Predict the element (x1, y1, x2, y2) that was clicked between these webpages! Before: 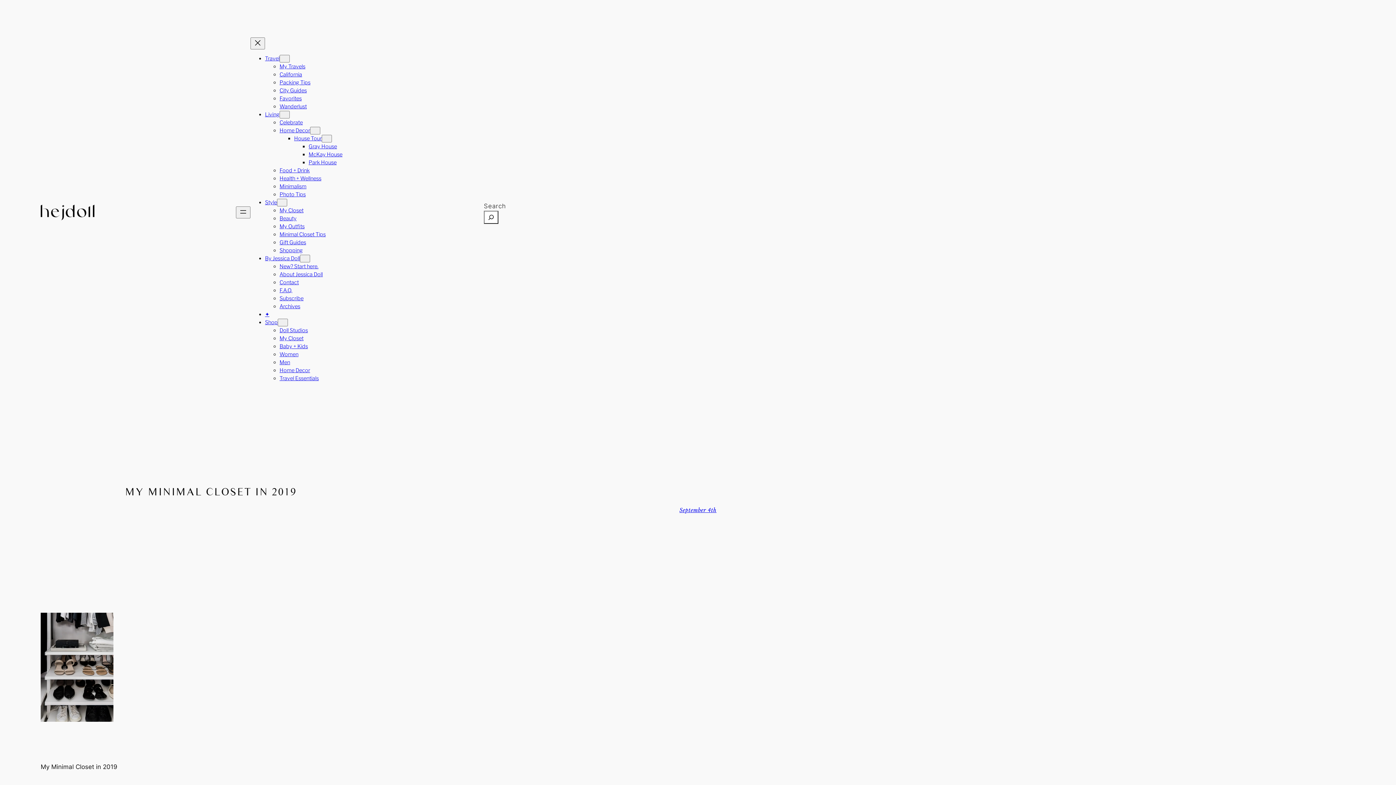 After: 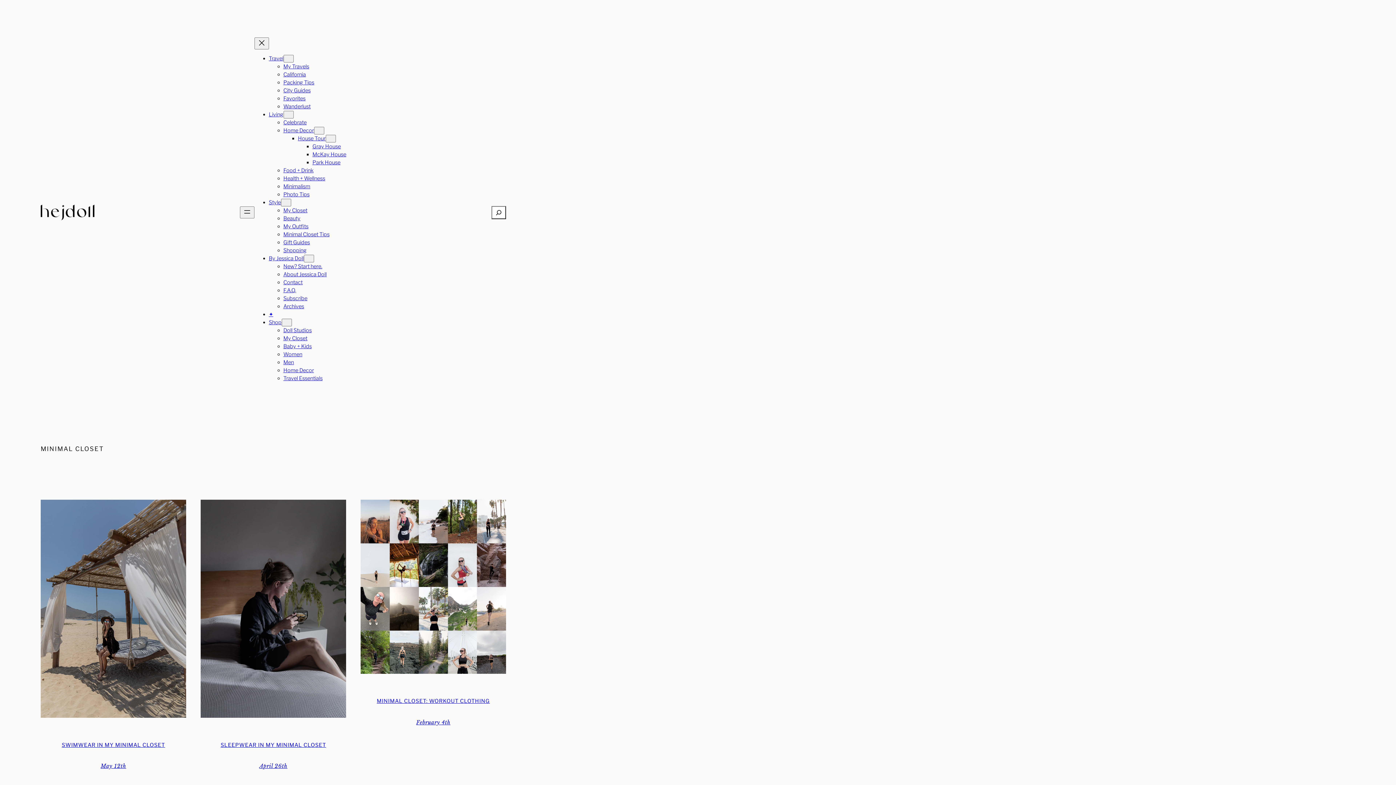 Action: bbox: (279, 231, 325, 237) label: Minimal Closet Tips